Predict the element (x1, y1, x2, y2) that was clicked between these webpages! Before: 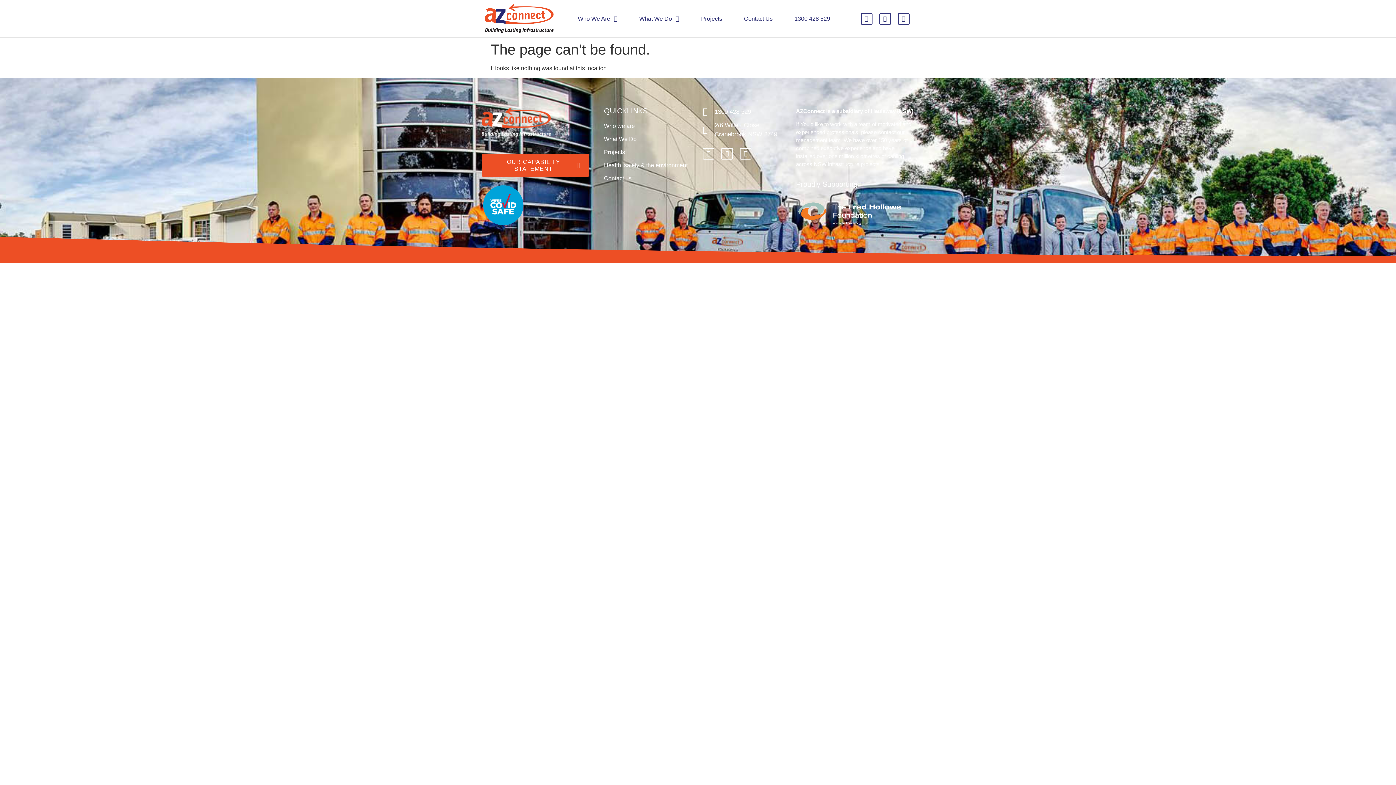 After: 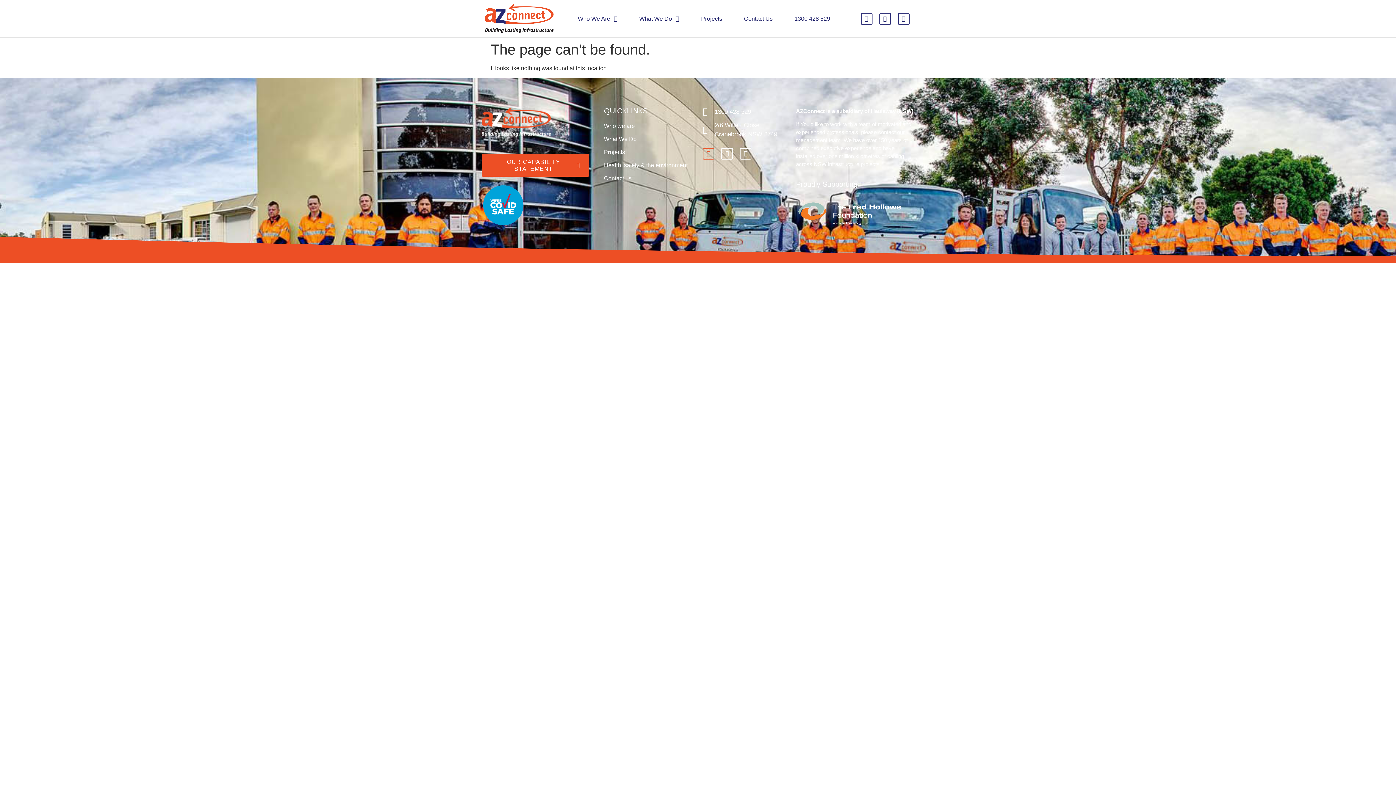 Action: label: Facebook bbox: (702, 147, 714, 159)